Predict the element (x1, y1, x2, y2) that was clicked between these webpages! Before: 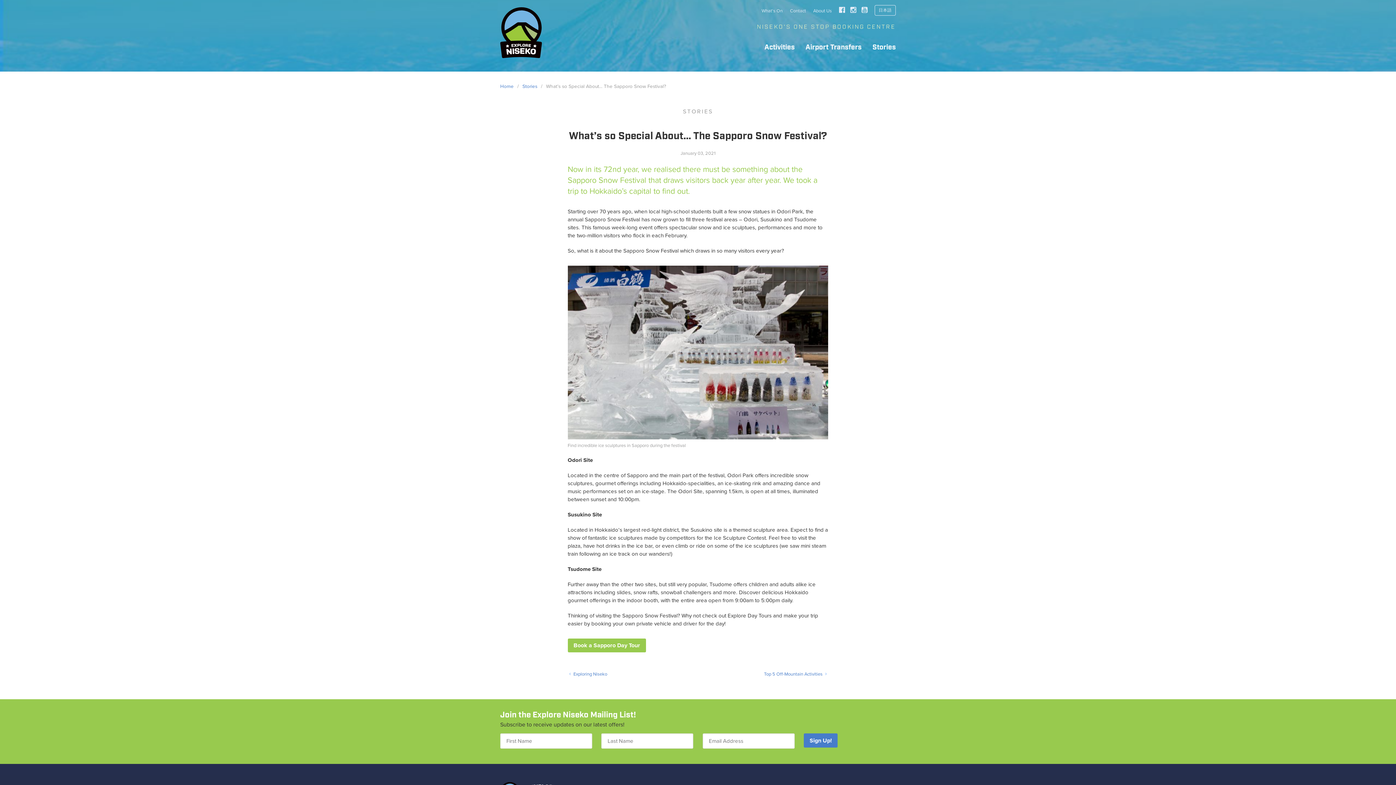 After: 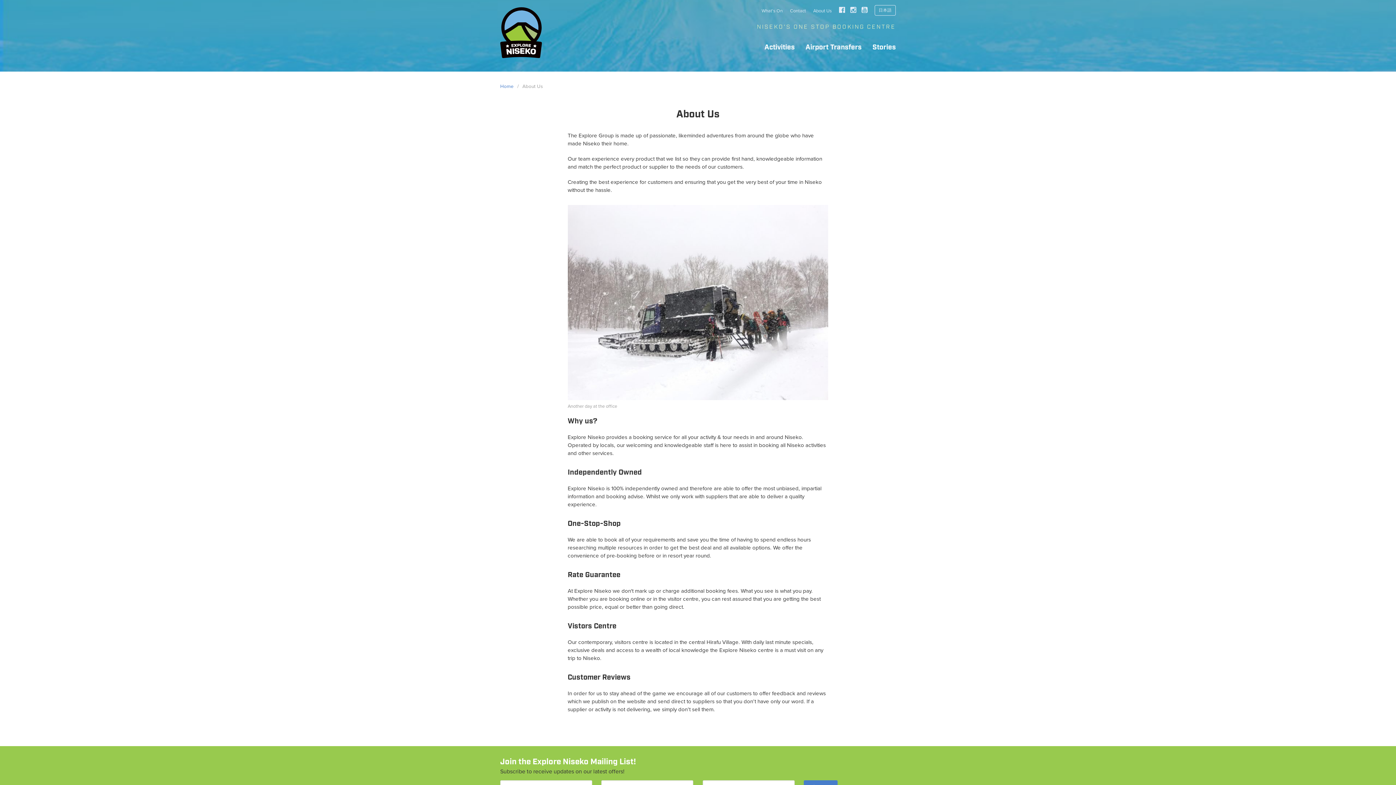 Action: bbox: (813, 7, 831, 14) label: About Us